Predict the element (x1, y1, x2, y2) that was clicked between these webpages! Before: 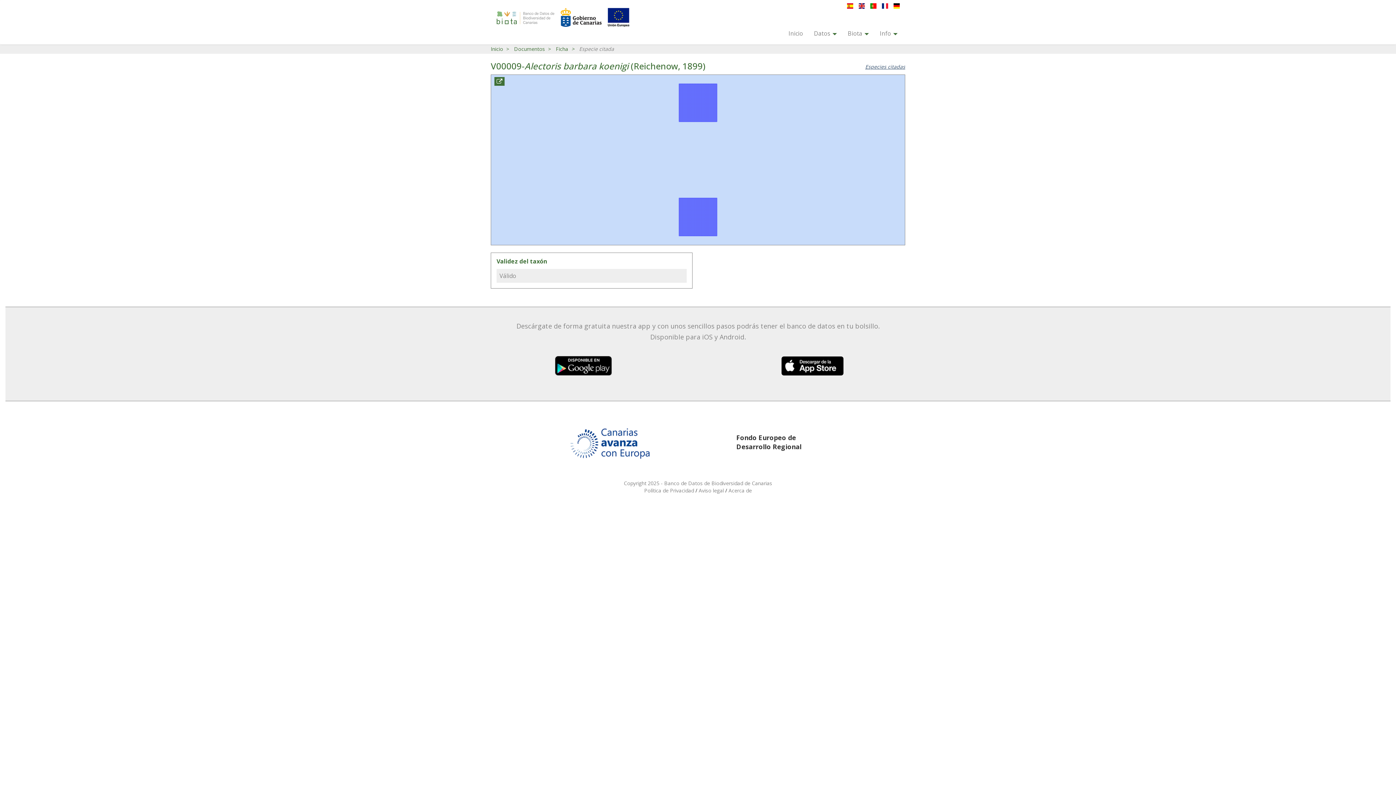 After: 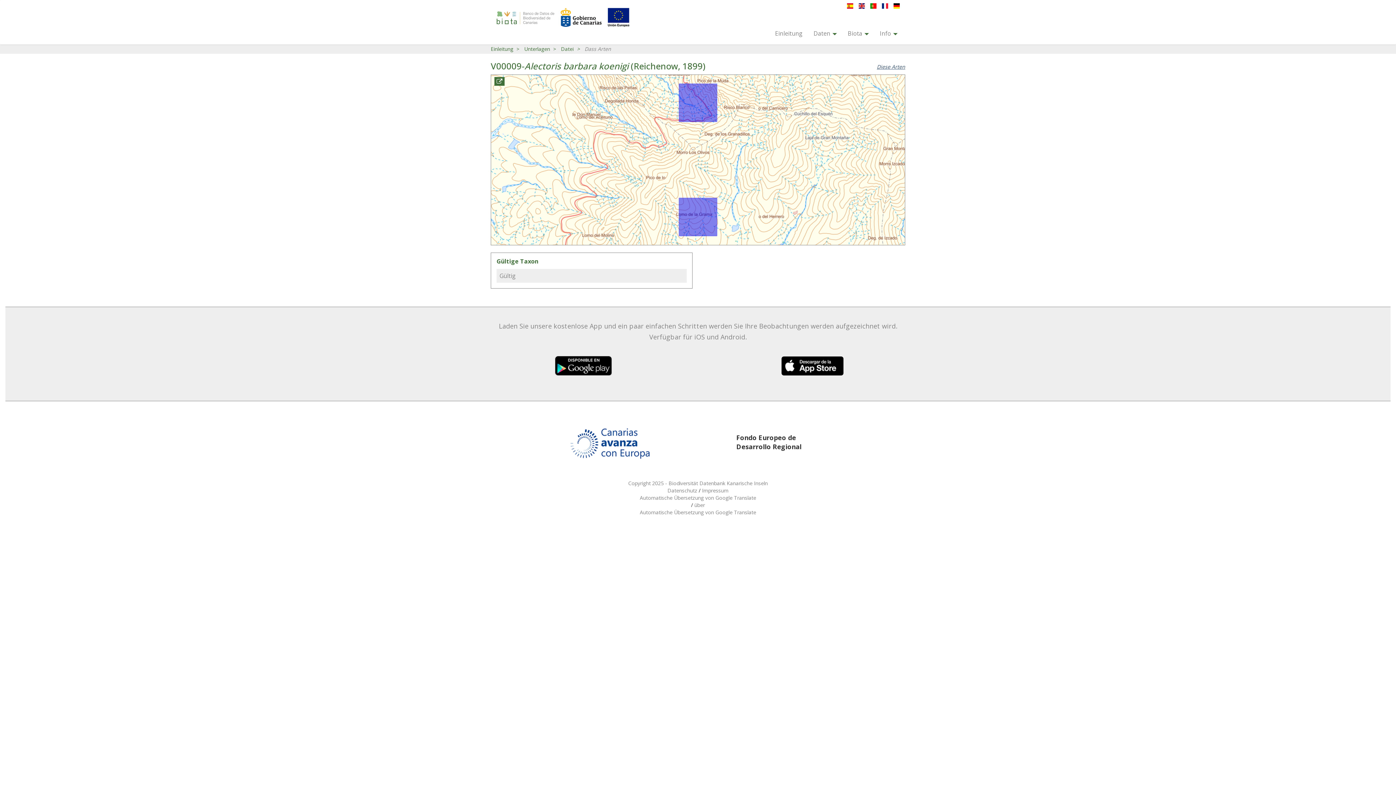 Action: bbox: (888, 1, 900, 9)